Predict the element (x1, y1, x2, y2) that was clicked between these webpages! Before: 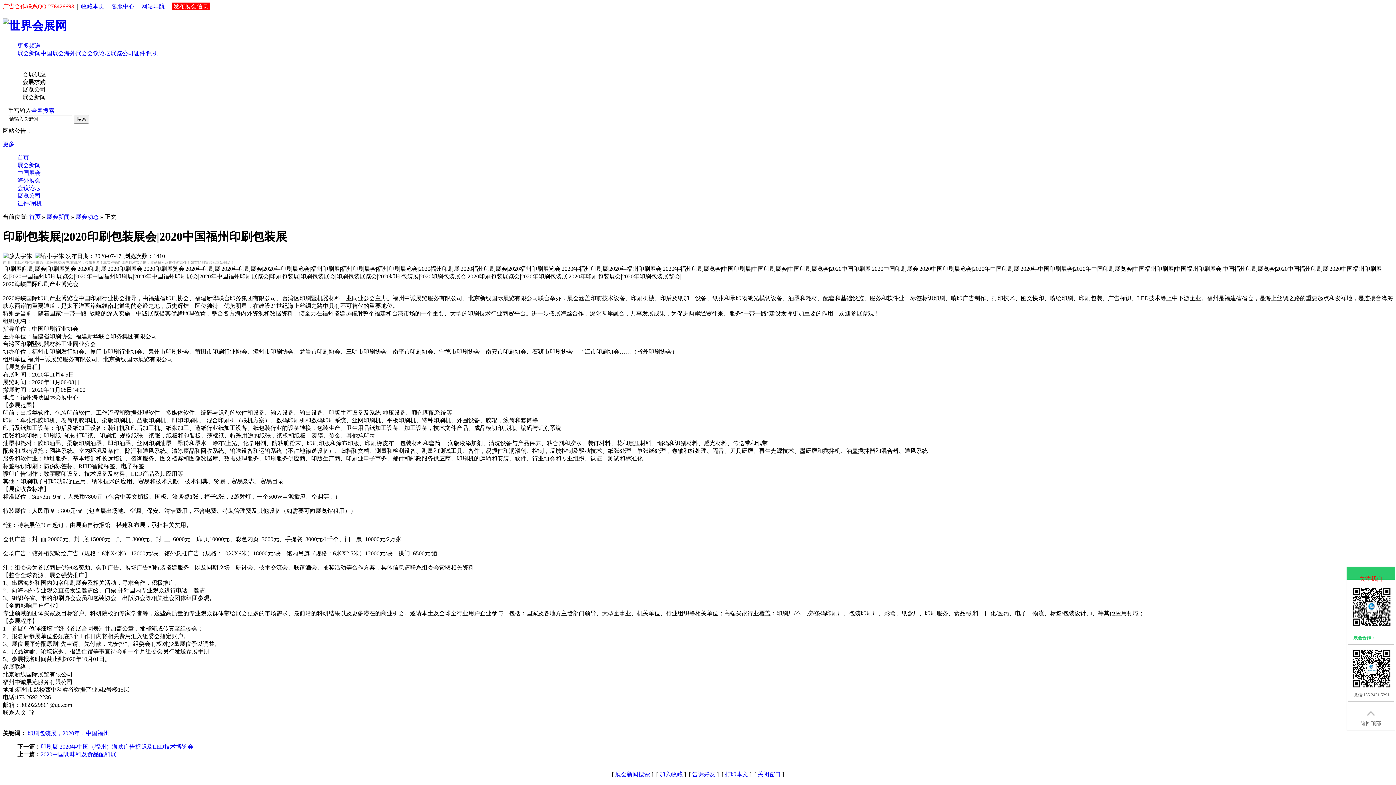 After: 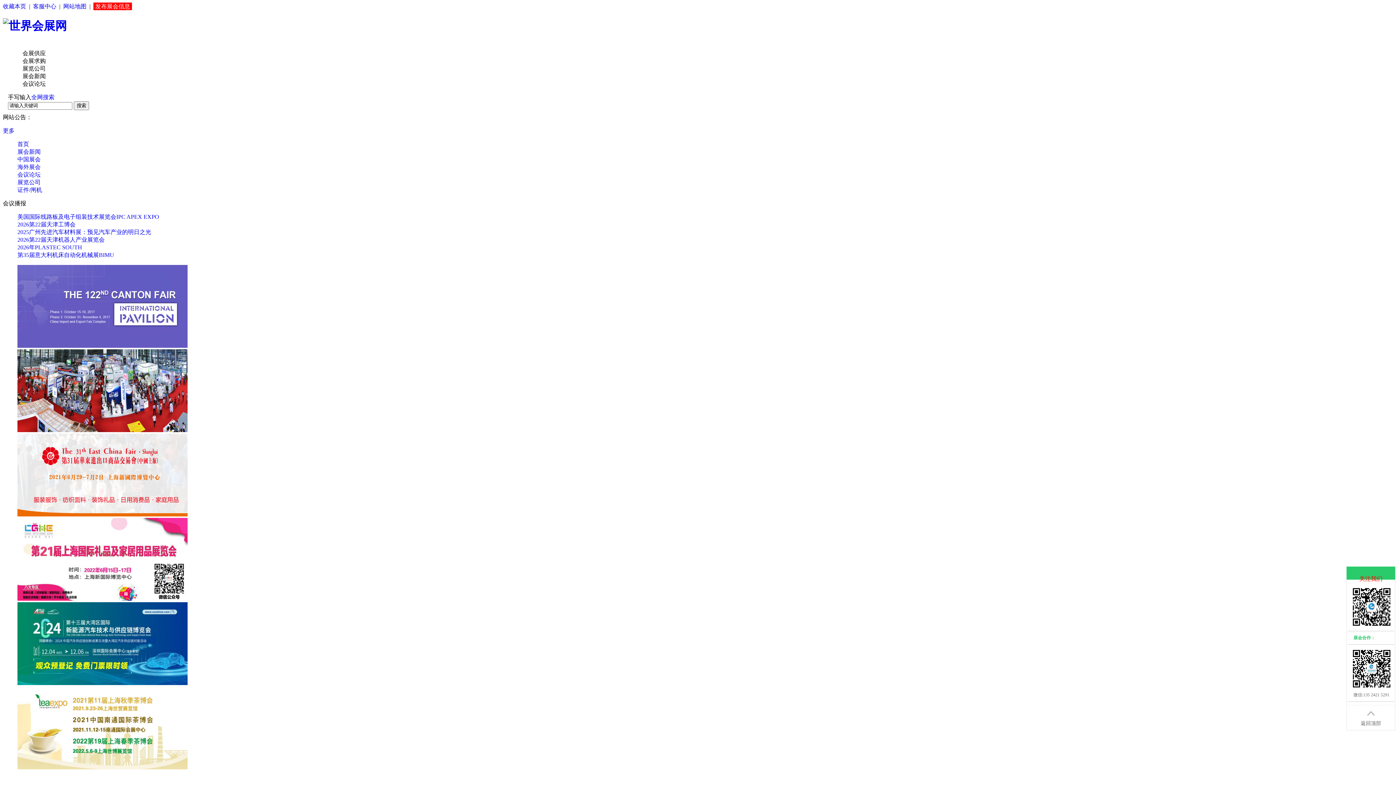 Action: bbox: (17, 185, 40, 191) label: 会议论坛